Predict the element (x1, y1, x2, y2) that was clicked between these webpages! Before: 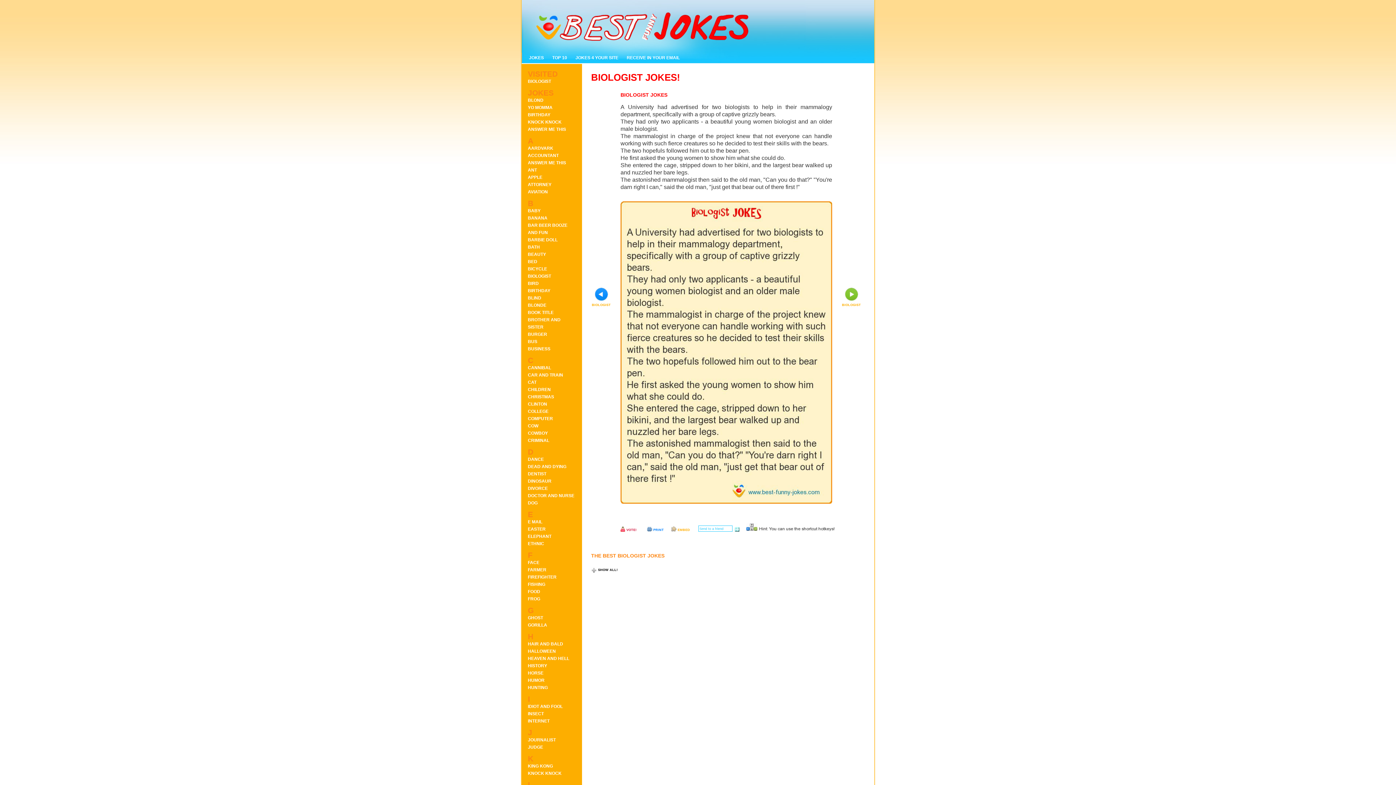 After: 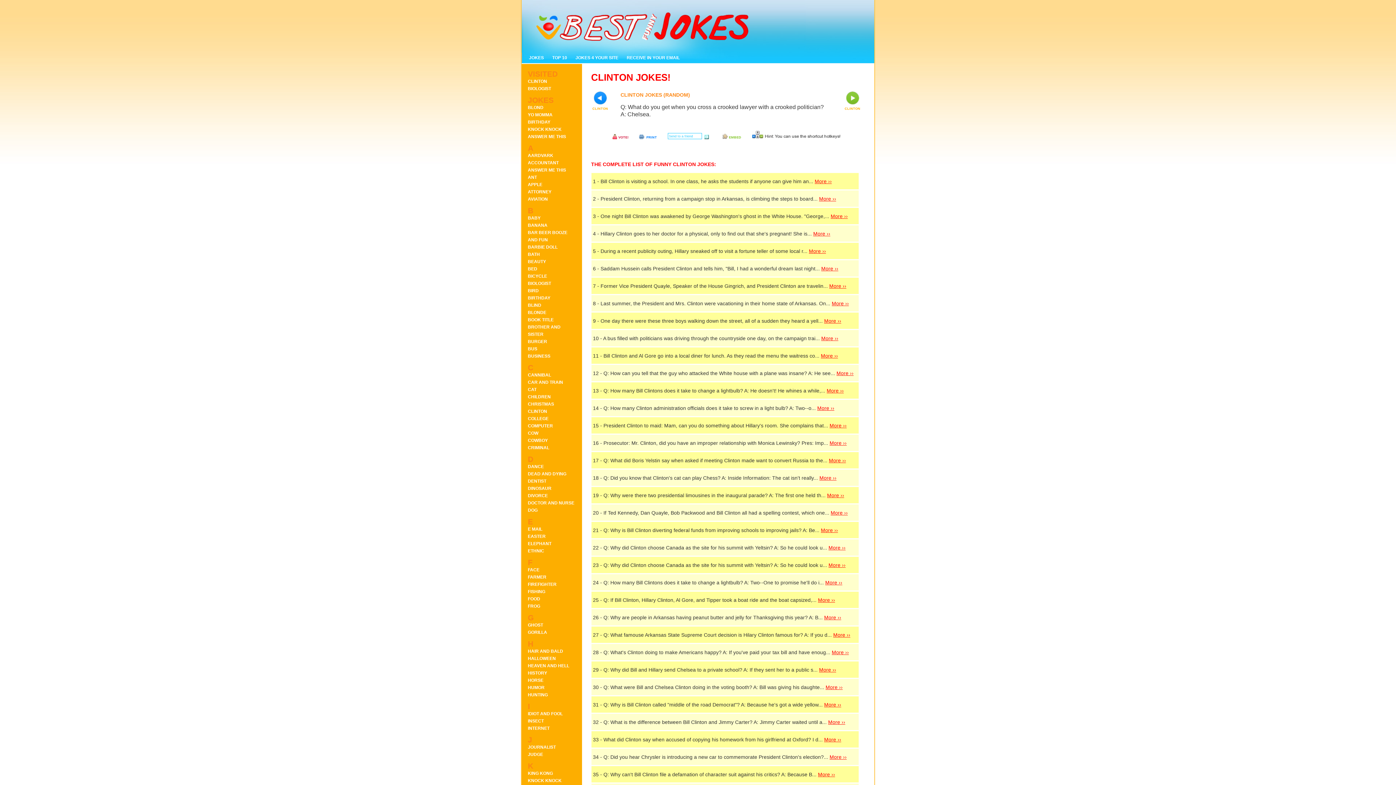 Action: bbox: (528, 401, 547, 406) label: CLINTON